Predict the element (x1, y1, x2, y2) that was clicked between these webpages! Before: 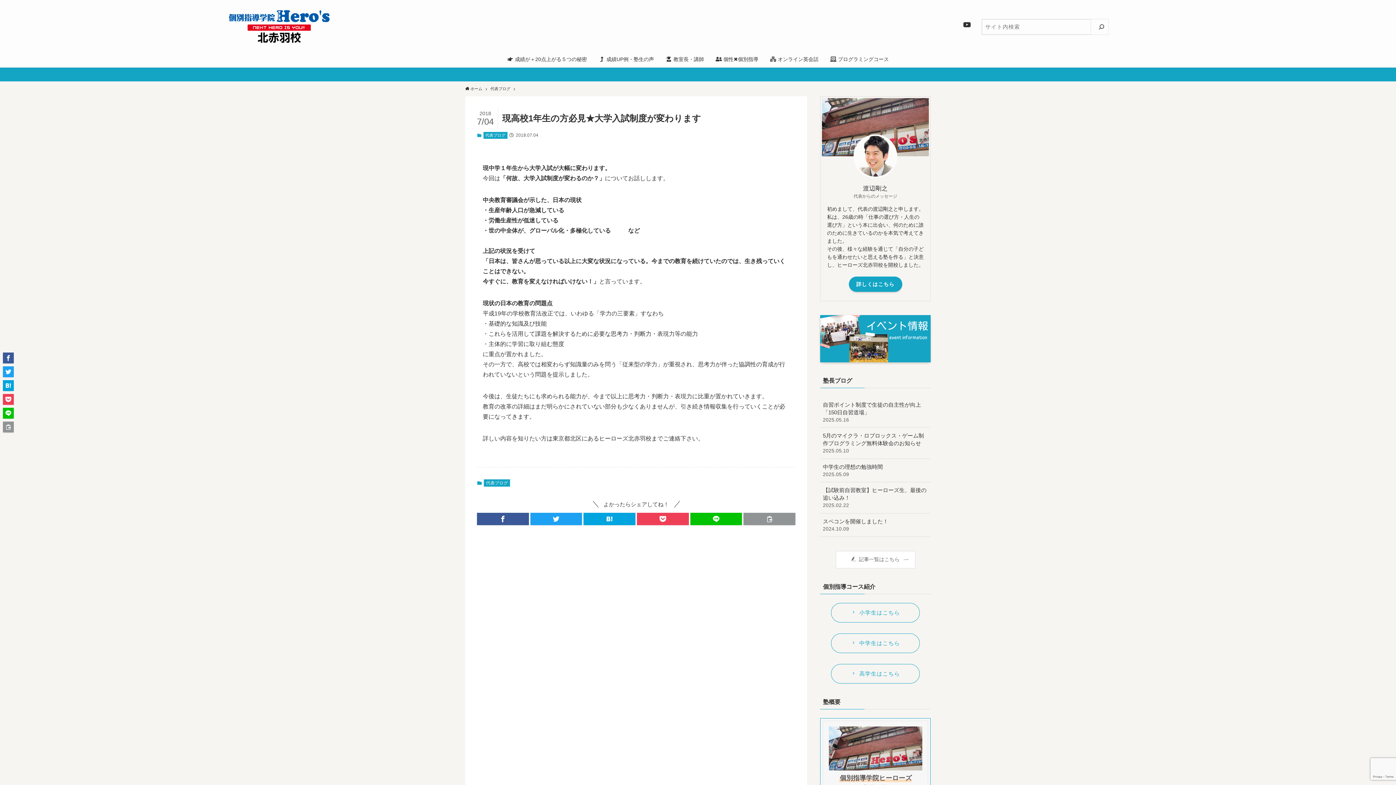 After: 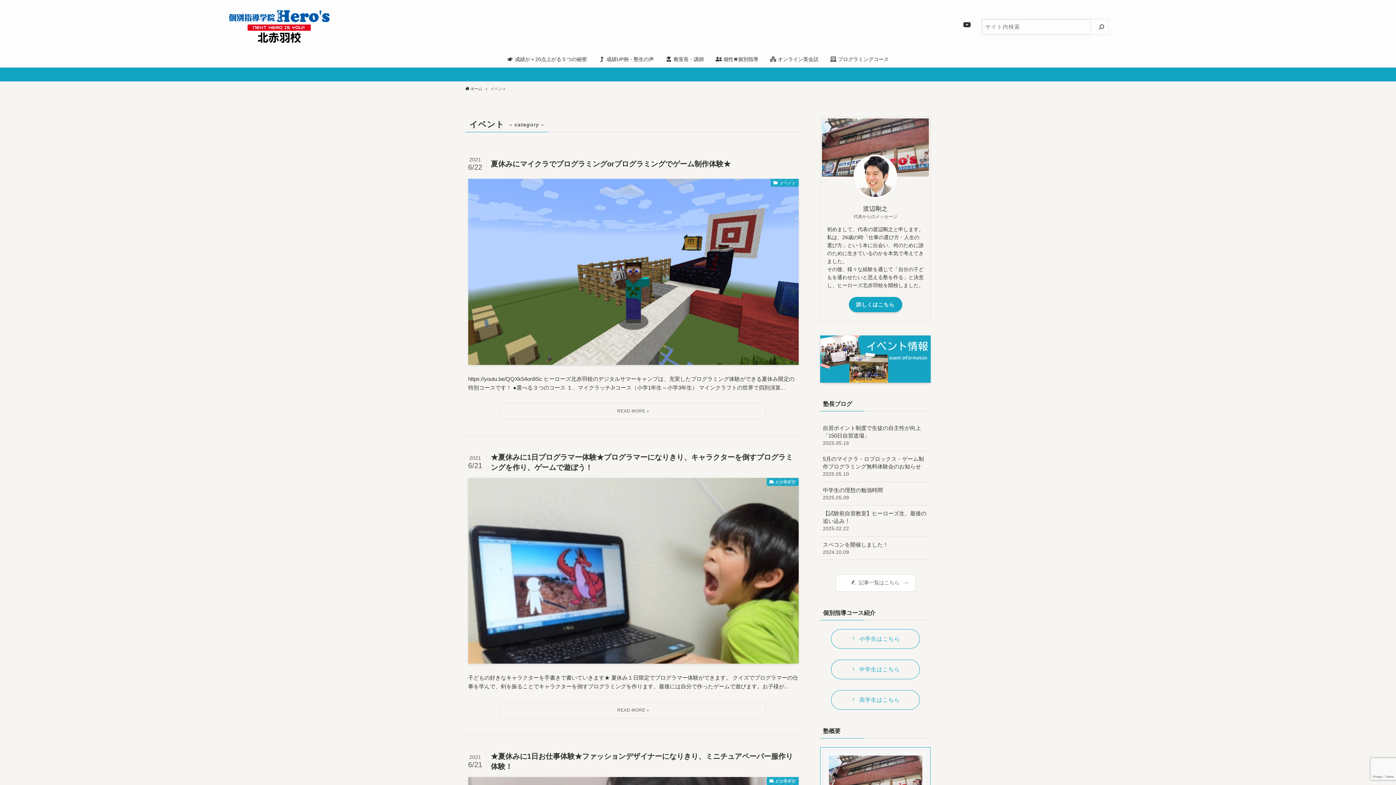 Action: bbox: (820, 315, 930, 362)